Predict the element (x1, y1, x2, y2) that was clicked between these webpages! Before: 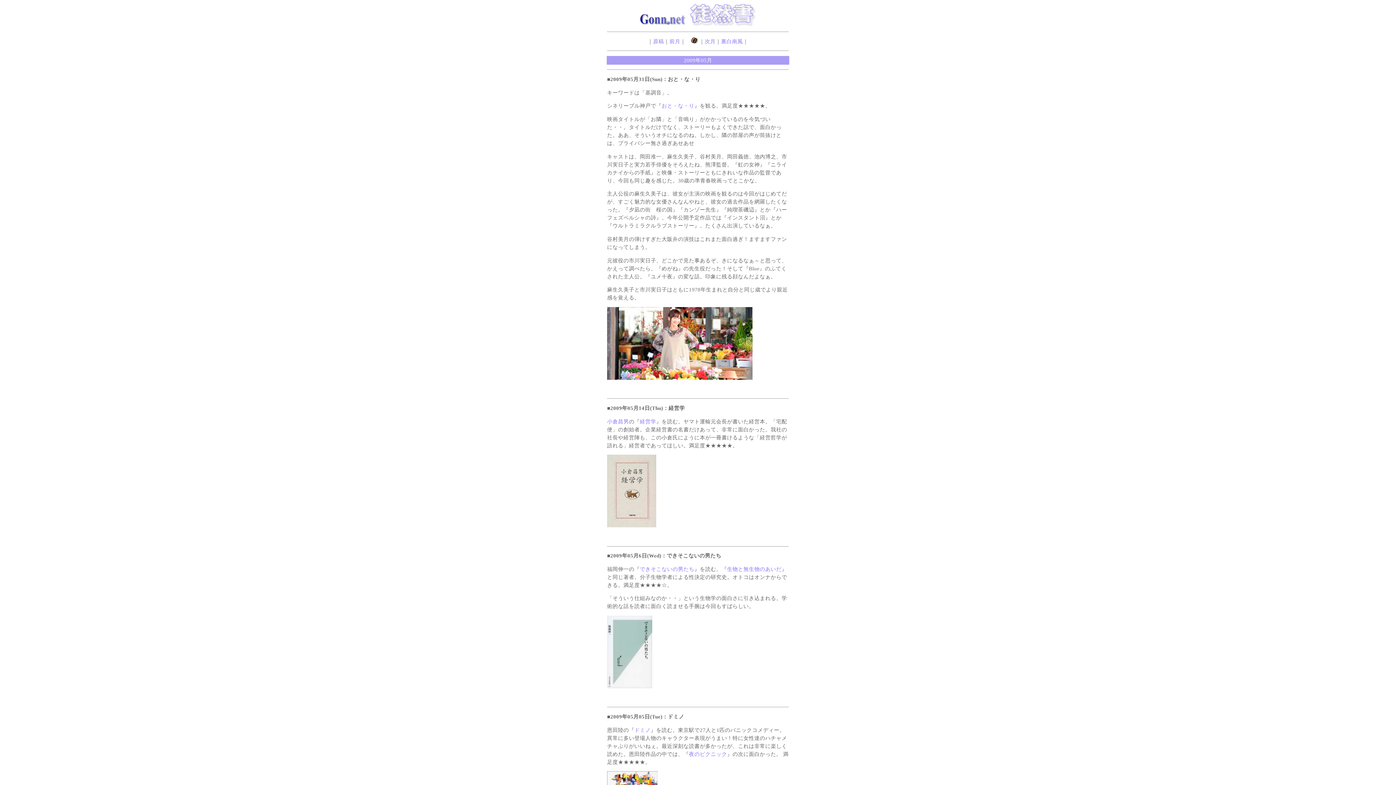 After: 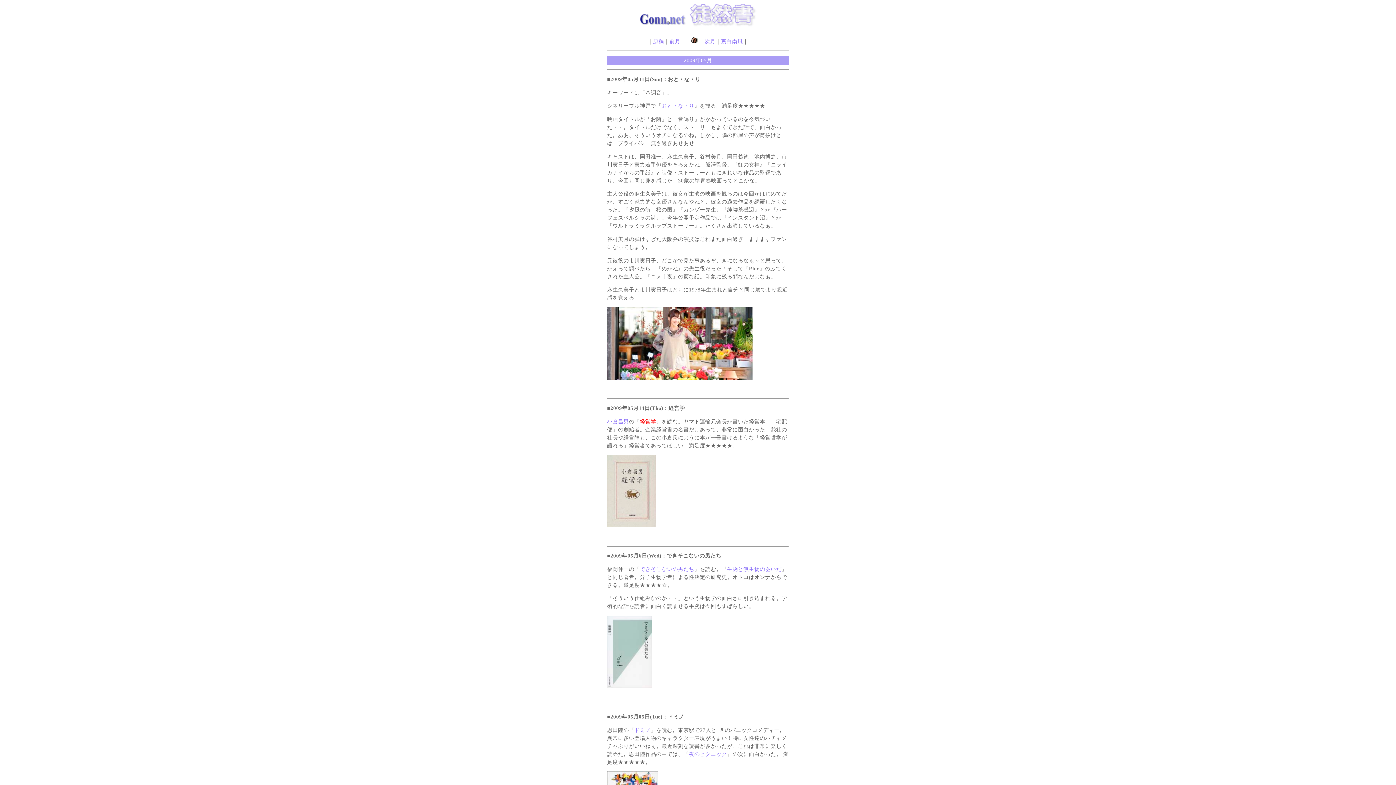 Action: bbox: (640, 418, 656, 424) label: 経営学